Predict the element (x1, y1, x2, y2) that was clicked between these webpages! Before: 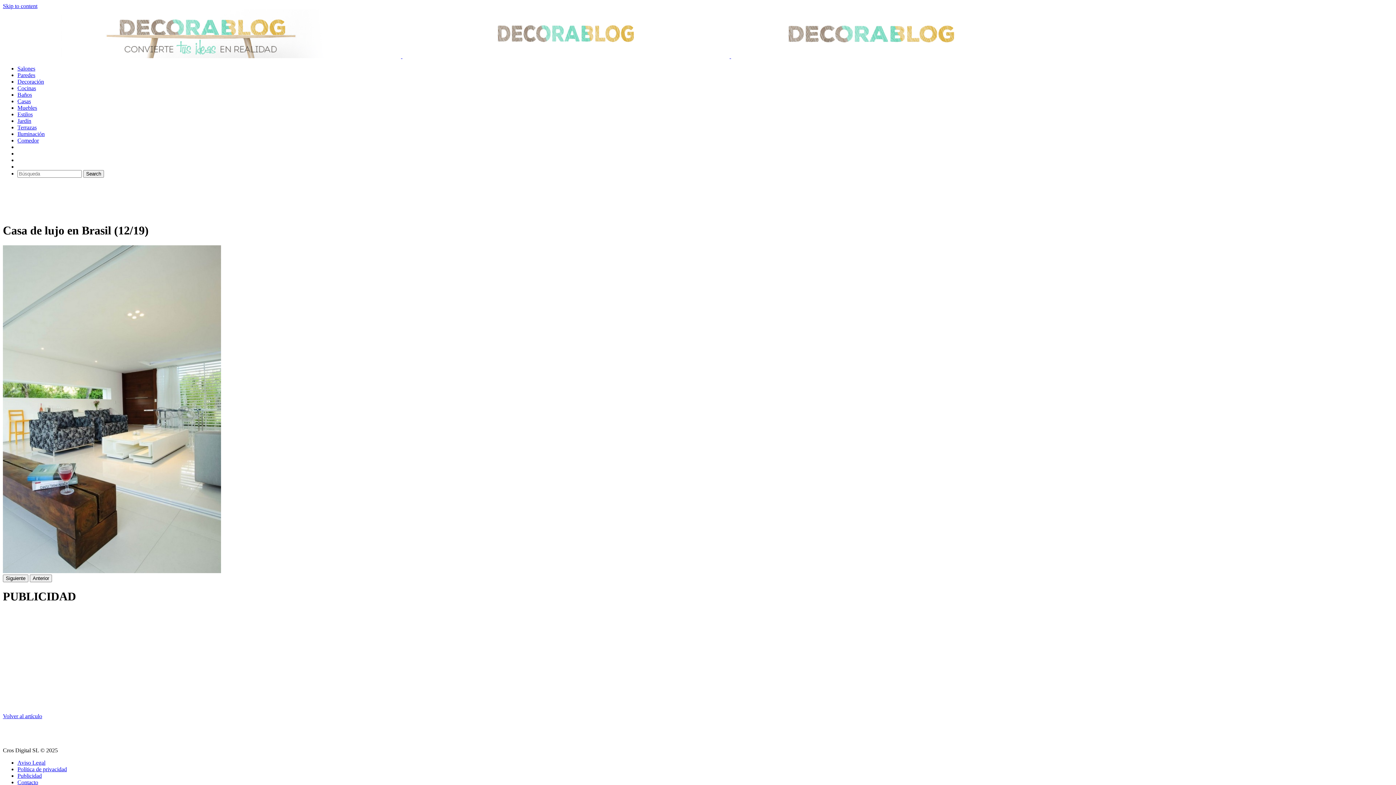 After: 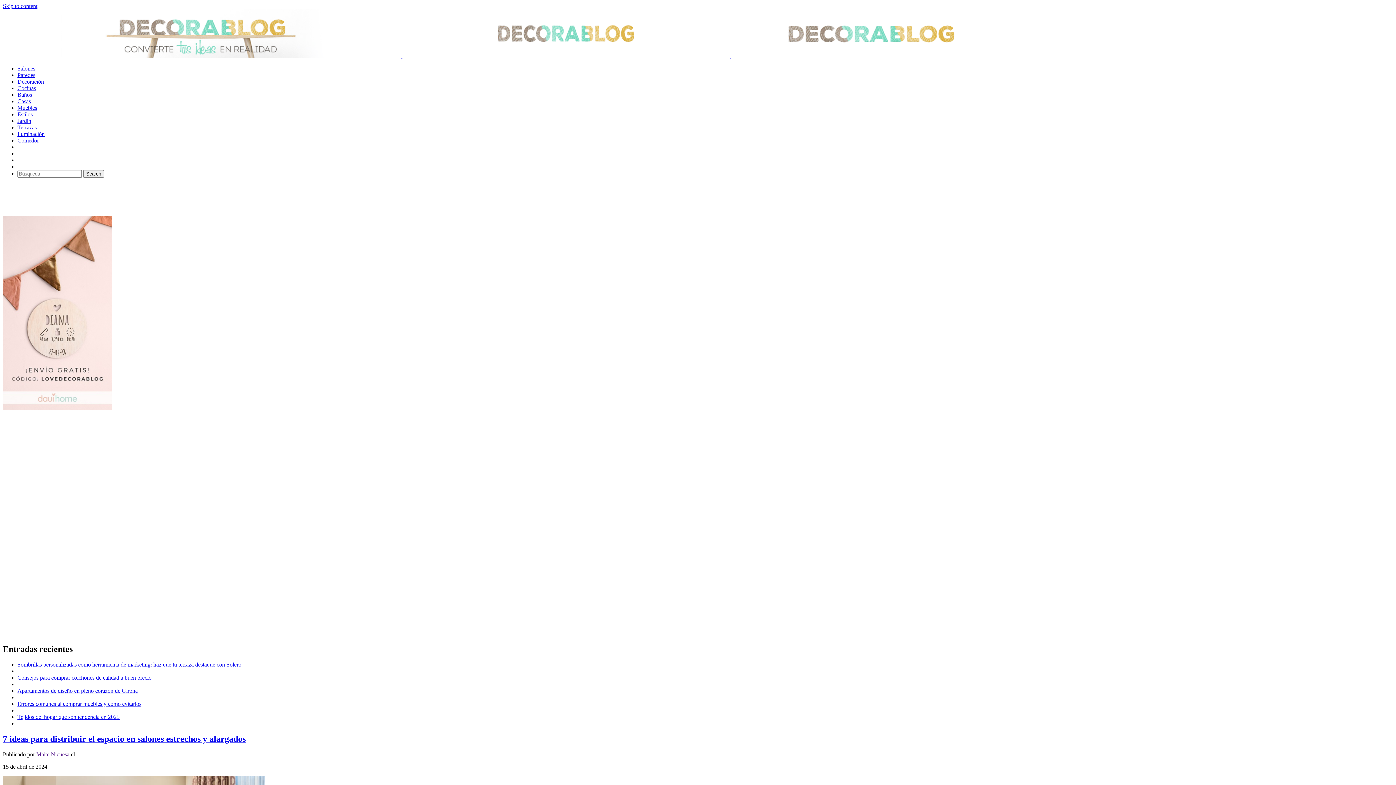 Action: bbox: (17, 65, 35, 71) label: Salones